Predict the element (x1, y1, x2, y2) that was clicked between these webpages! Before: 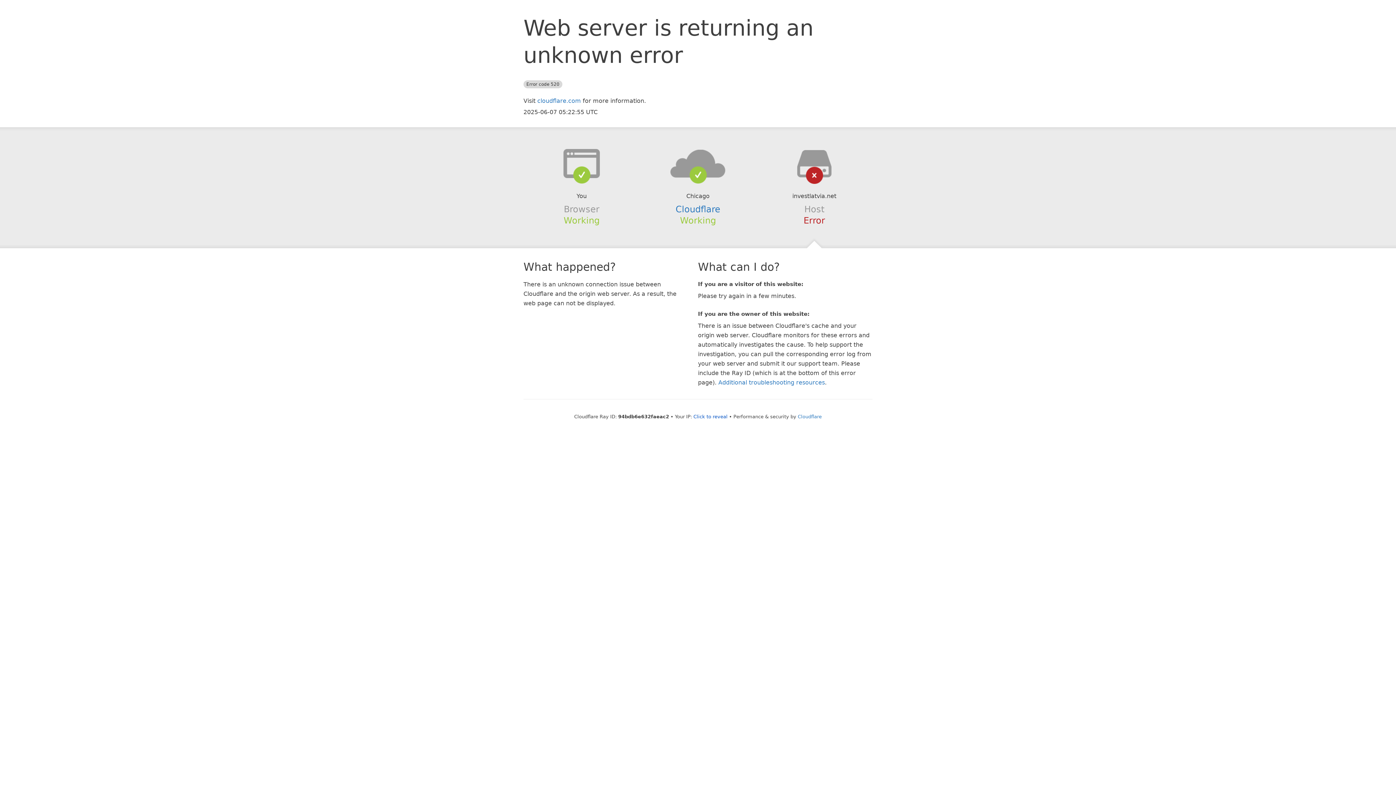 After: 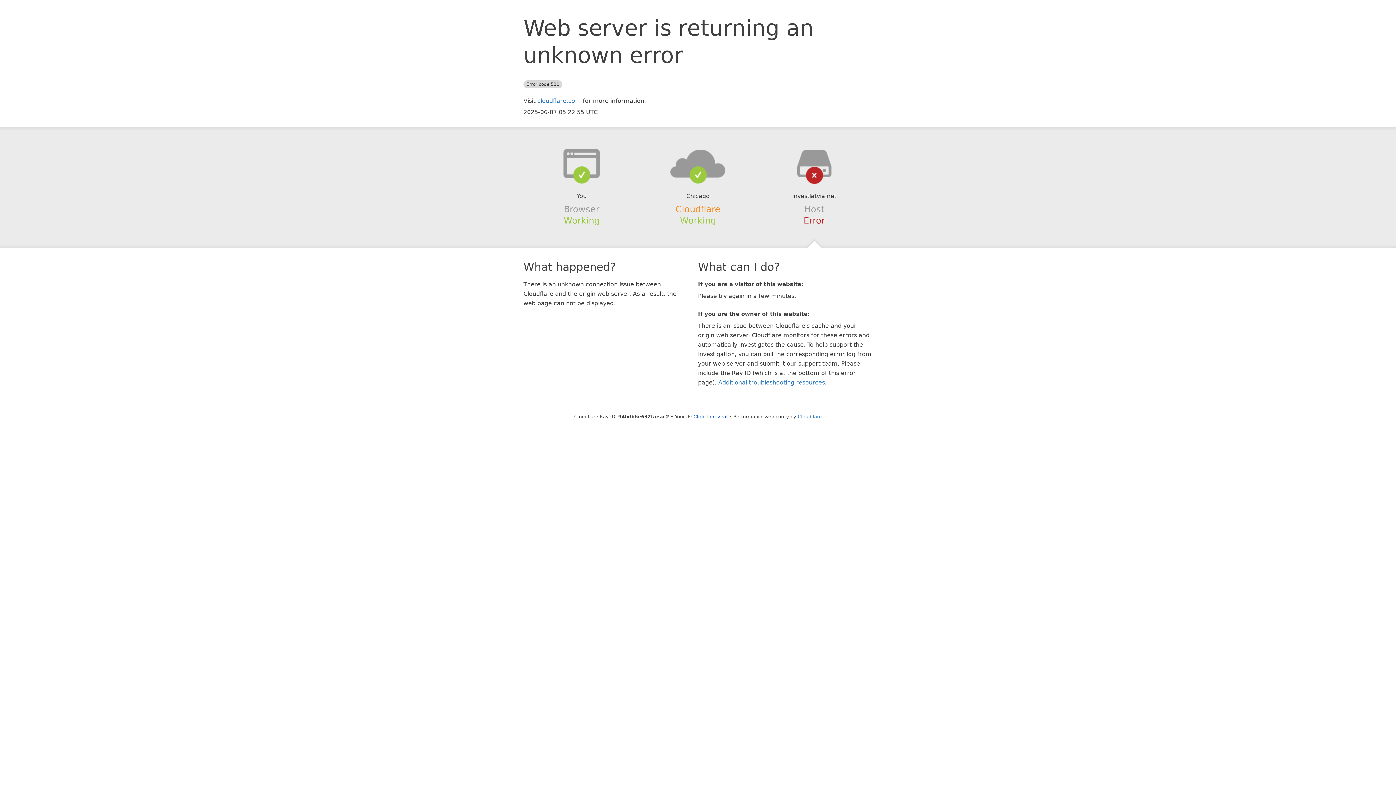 Action: label: Cloudflare bbox: (675, 204, 720, 214)